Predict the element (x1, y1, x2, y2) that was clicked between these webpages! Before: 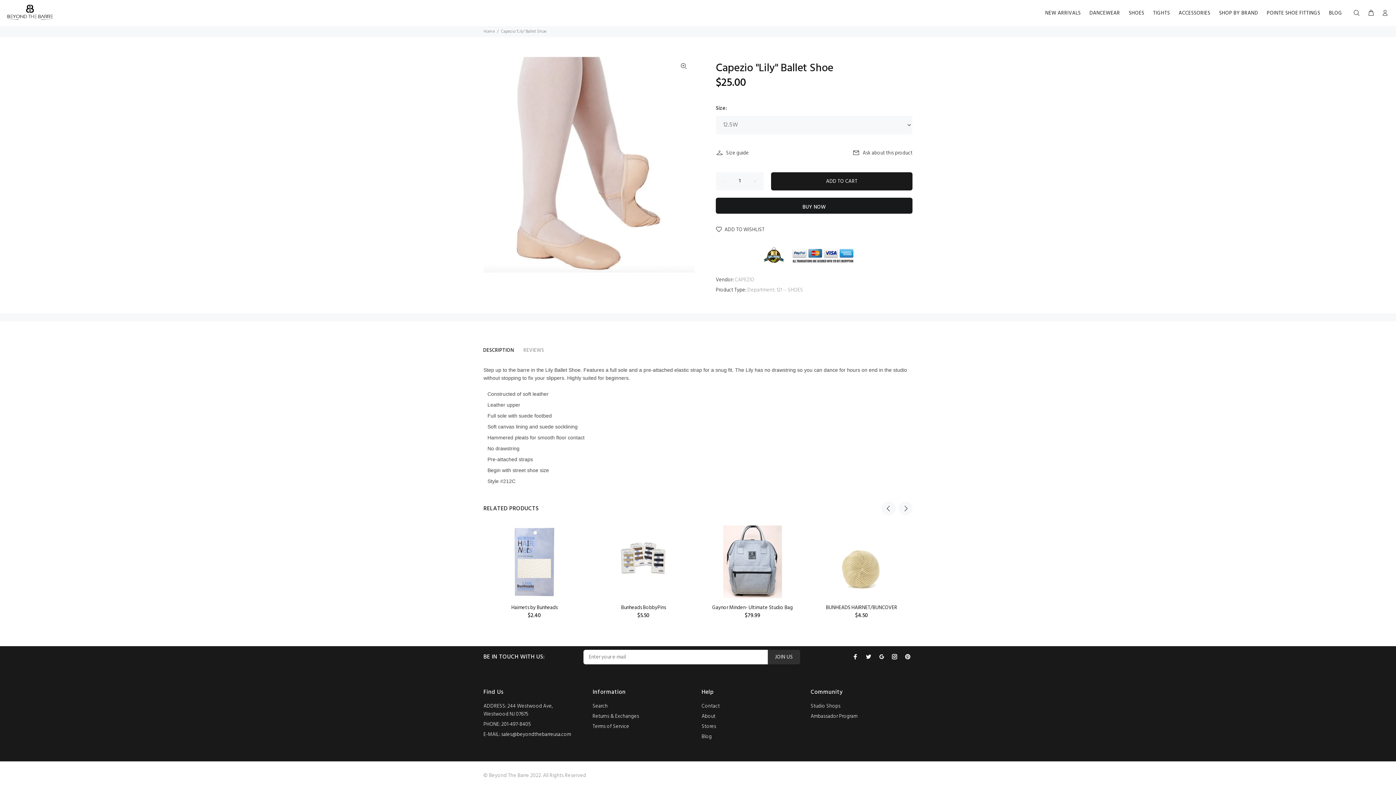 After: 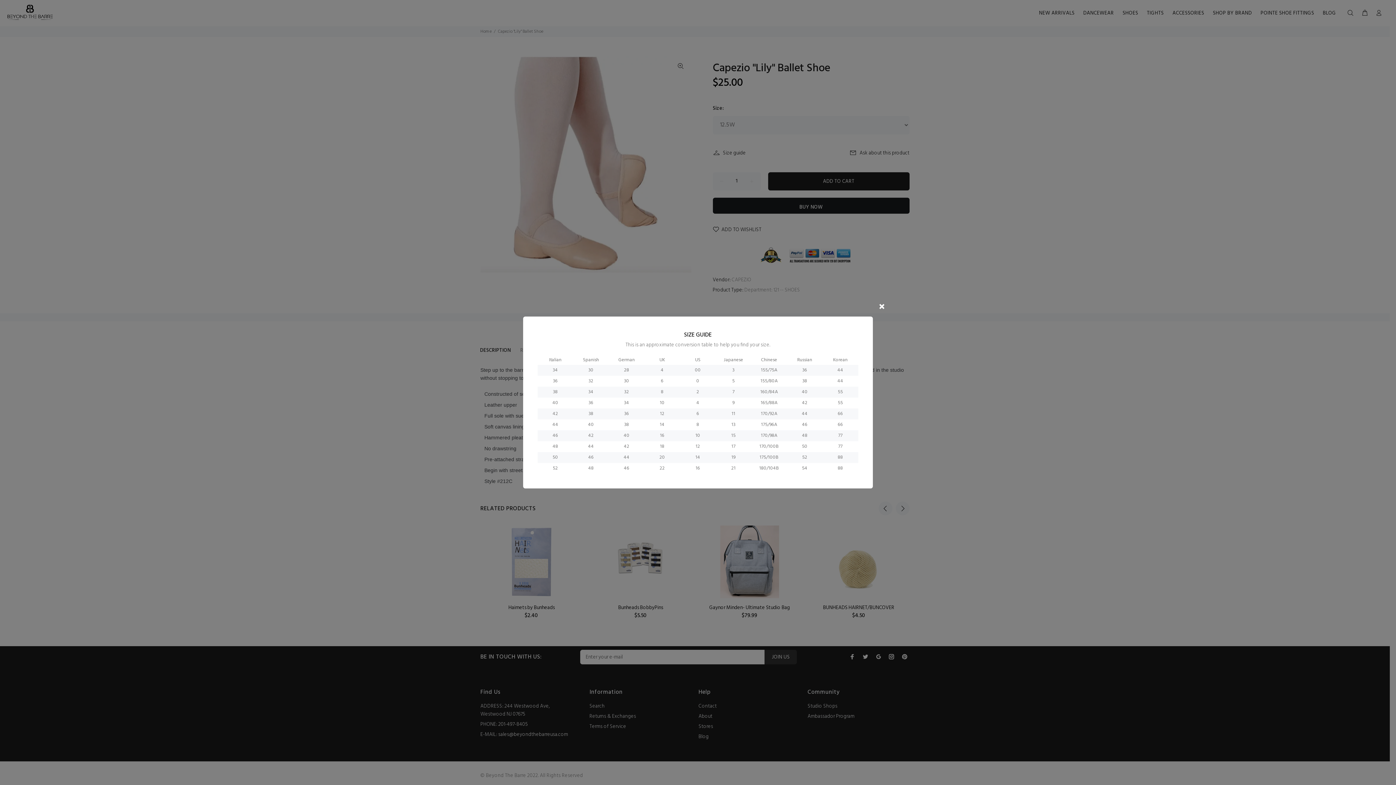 Action: label: Size guide bbox: (716, 146, 753, 160)